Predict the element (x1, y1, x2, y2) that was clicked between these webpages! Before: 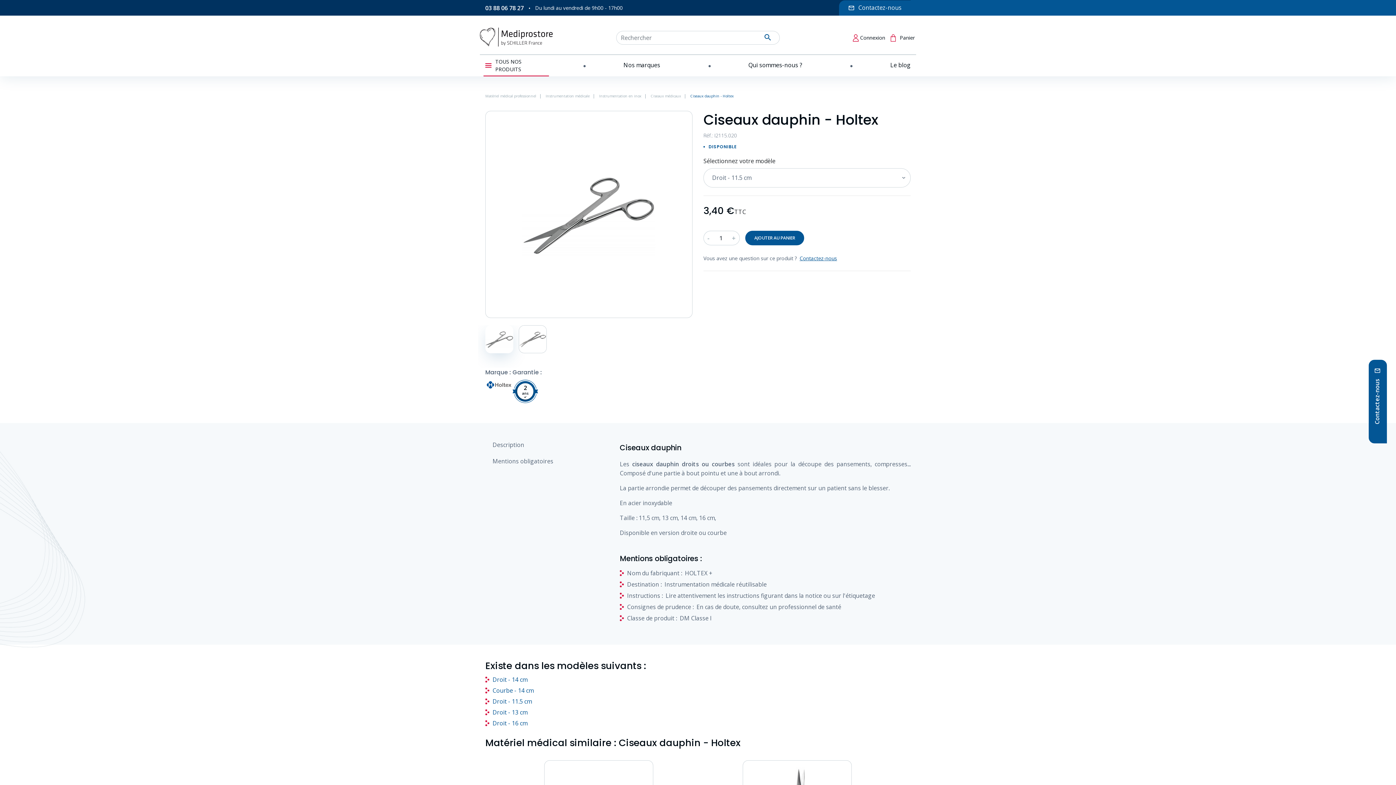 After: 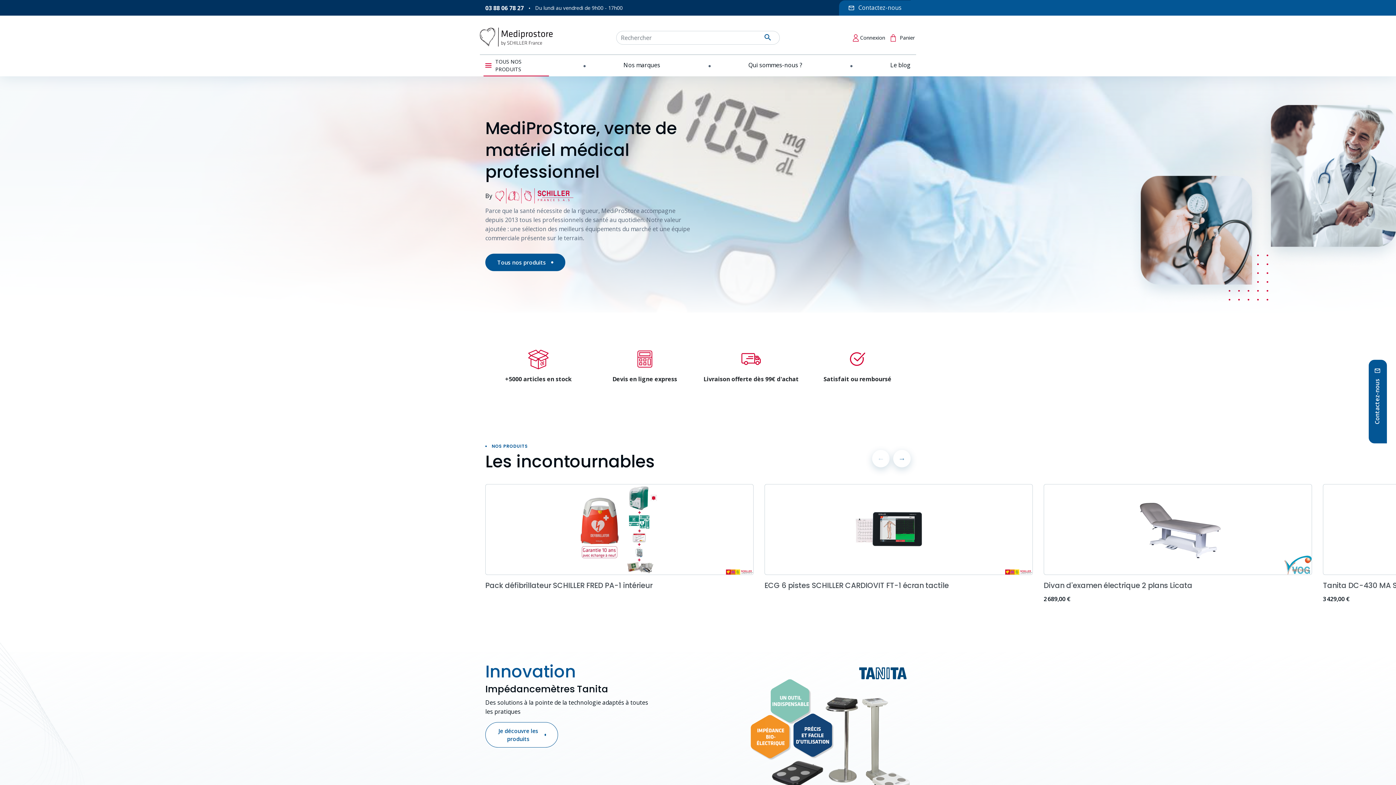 Action: label: Matériel médical professionnel bbox: (485, 93, 536, 98)